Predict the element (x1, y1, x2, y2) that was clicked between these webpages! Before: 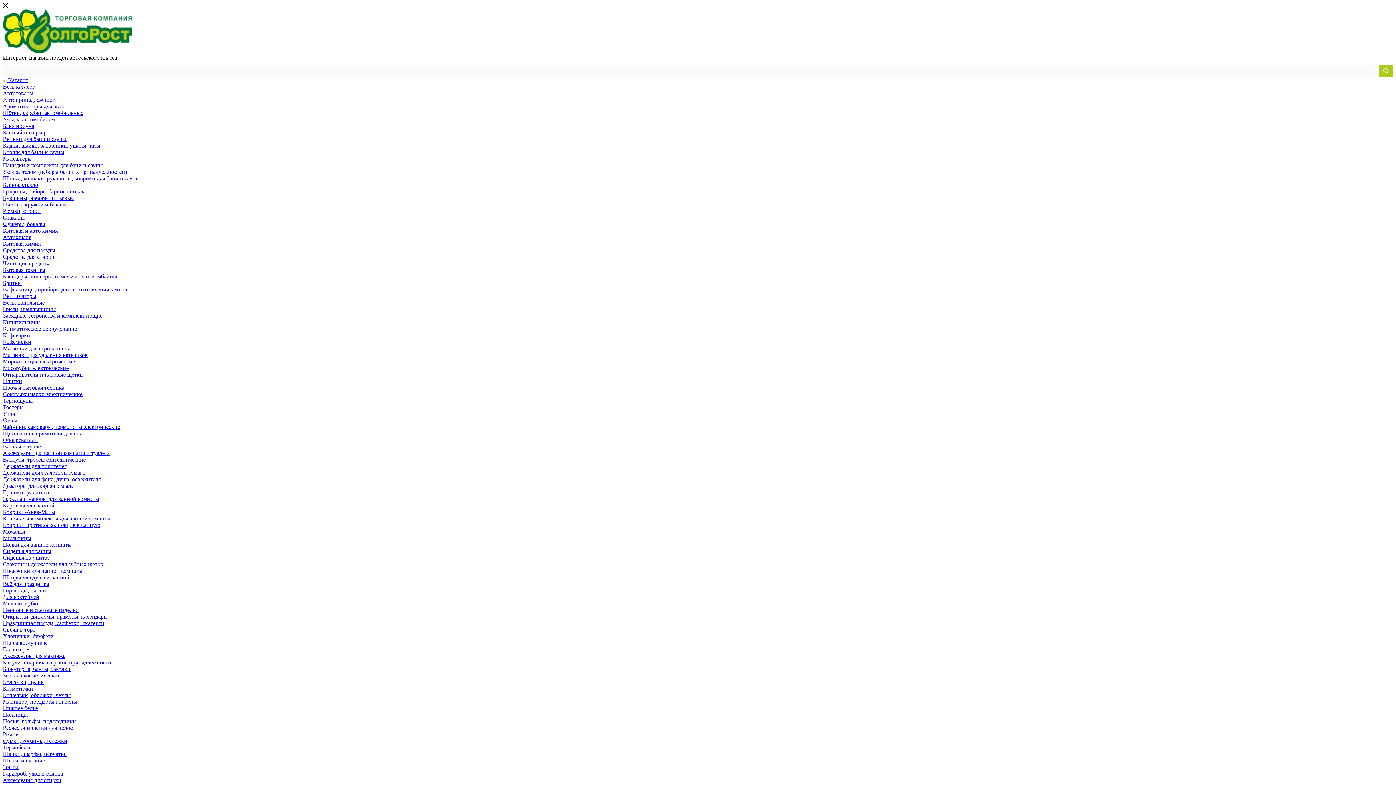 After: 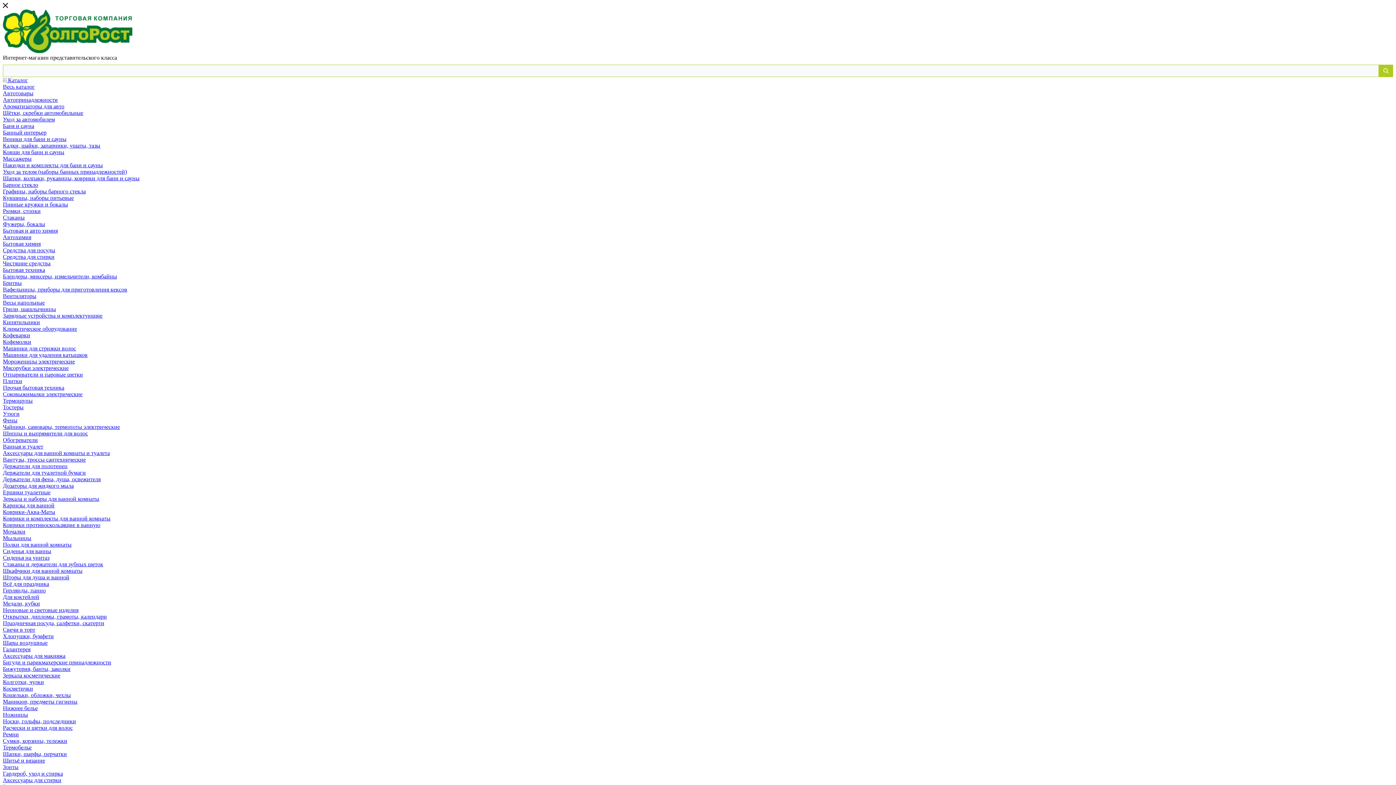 Action: bbox: (2, 319, 40, 325) label: Кипятильники